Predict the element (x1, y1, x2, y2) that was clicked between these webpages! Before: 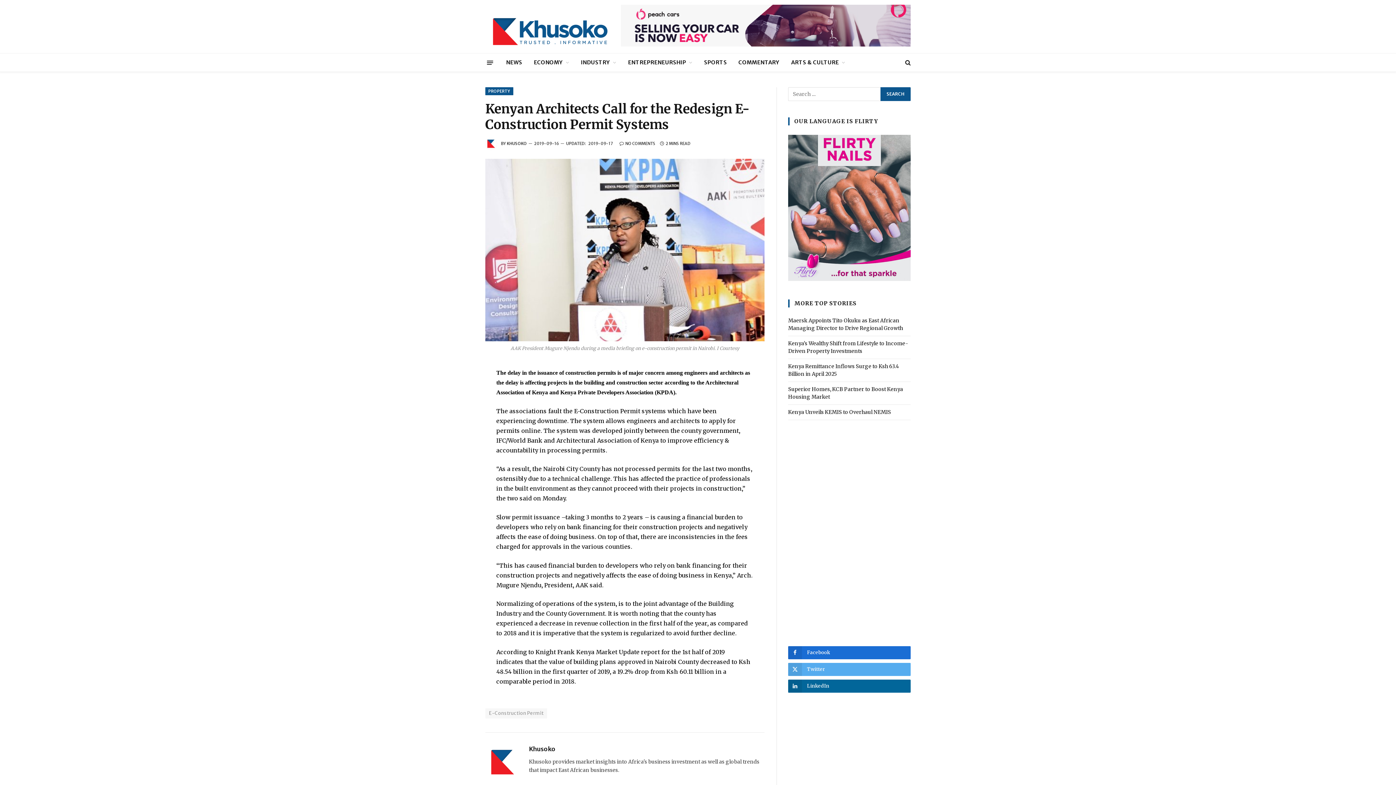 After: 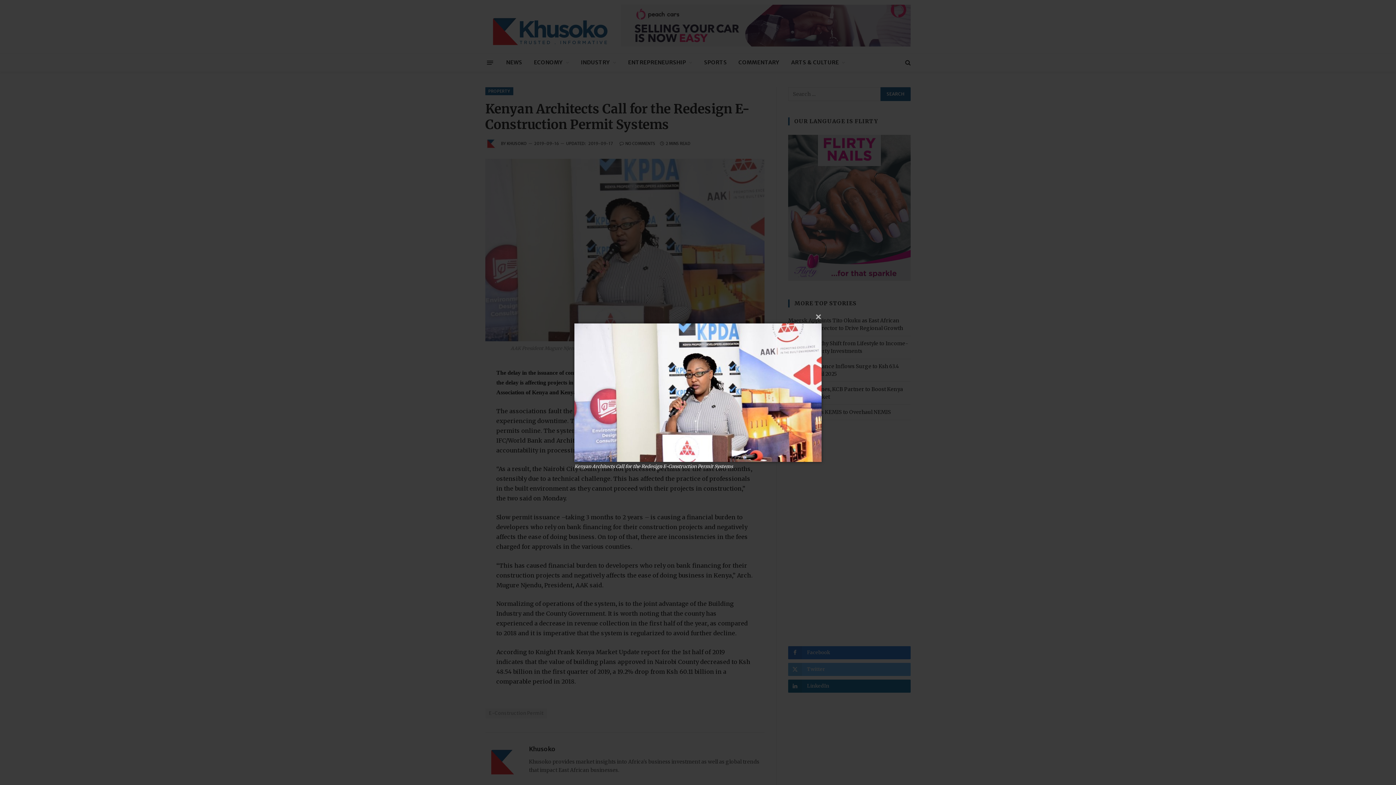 Action: bbox: (485, 158, 764, 341)